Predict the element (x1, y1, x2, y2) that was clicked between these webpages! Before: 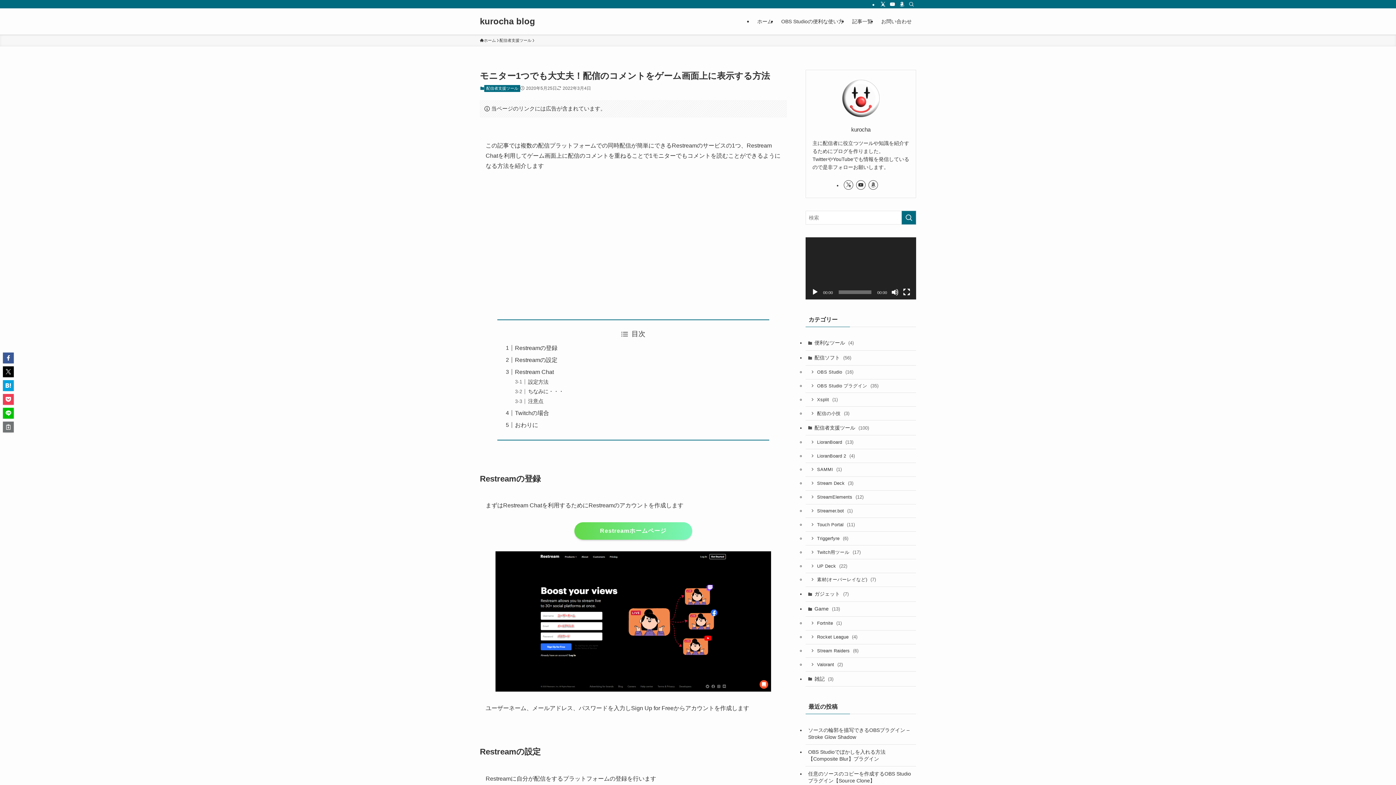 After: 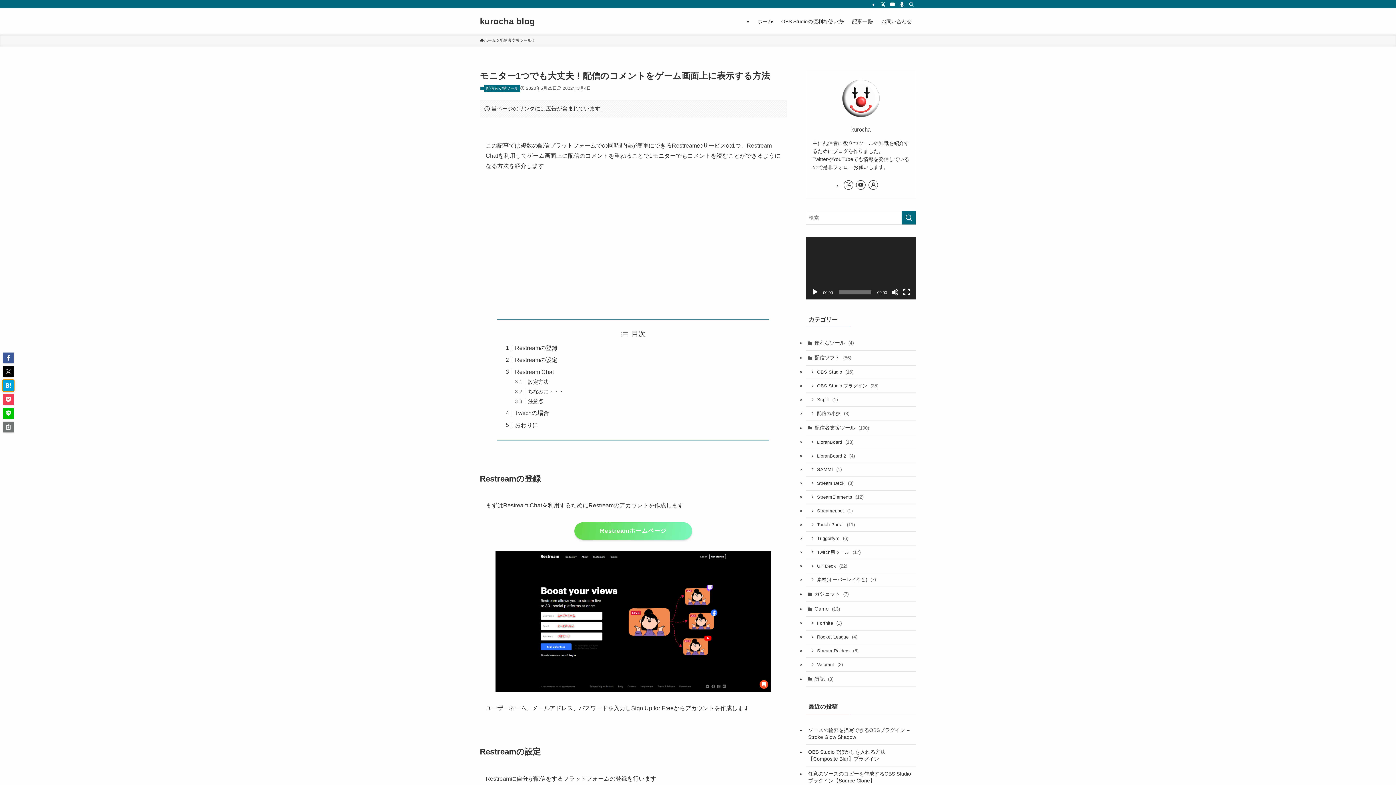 Action: bbox: (2, 380, 13, 391)